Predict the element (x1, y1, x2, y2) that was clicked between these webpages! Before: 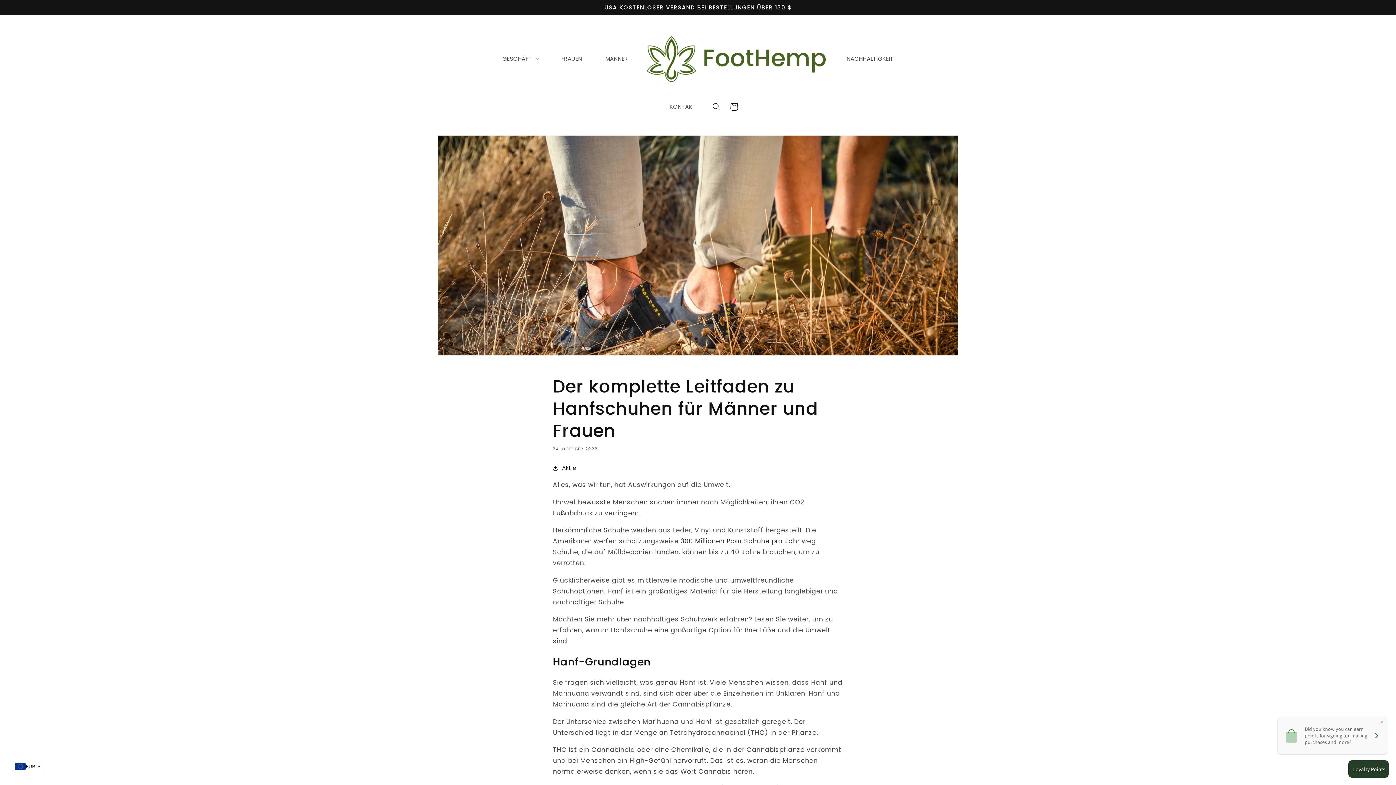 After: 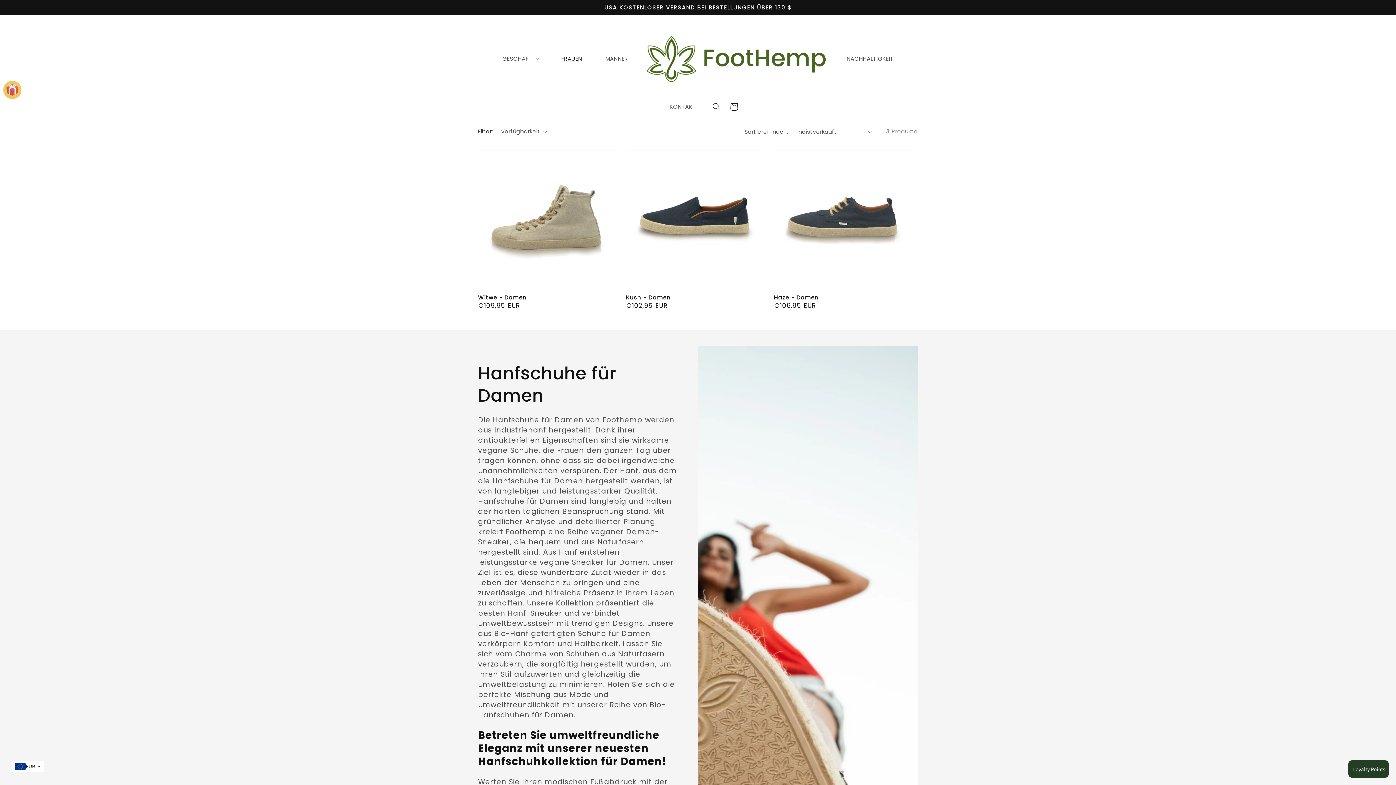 Action: label: FRAUEN bbox: (556, 50, 586, 67)